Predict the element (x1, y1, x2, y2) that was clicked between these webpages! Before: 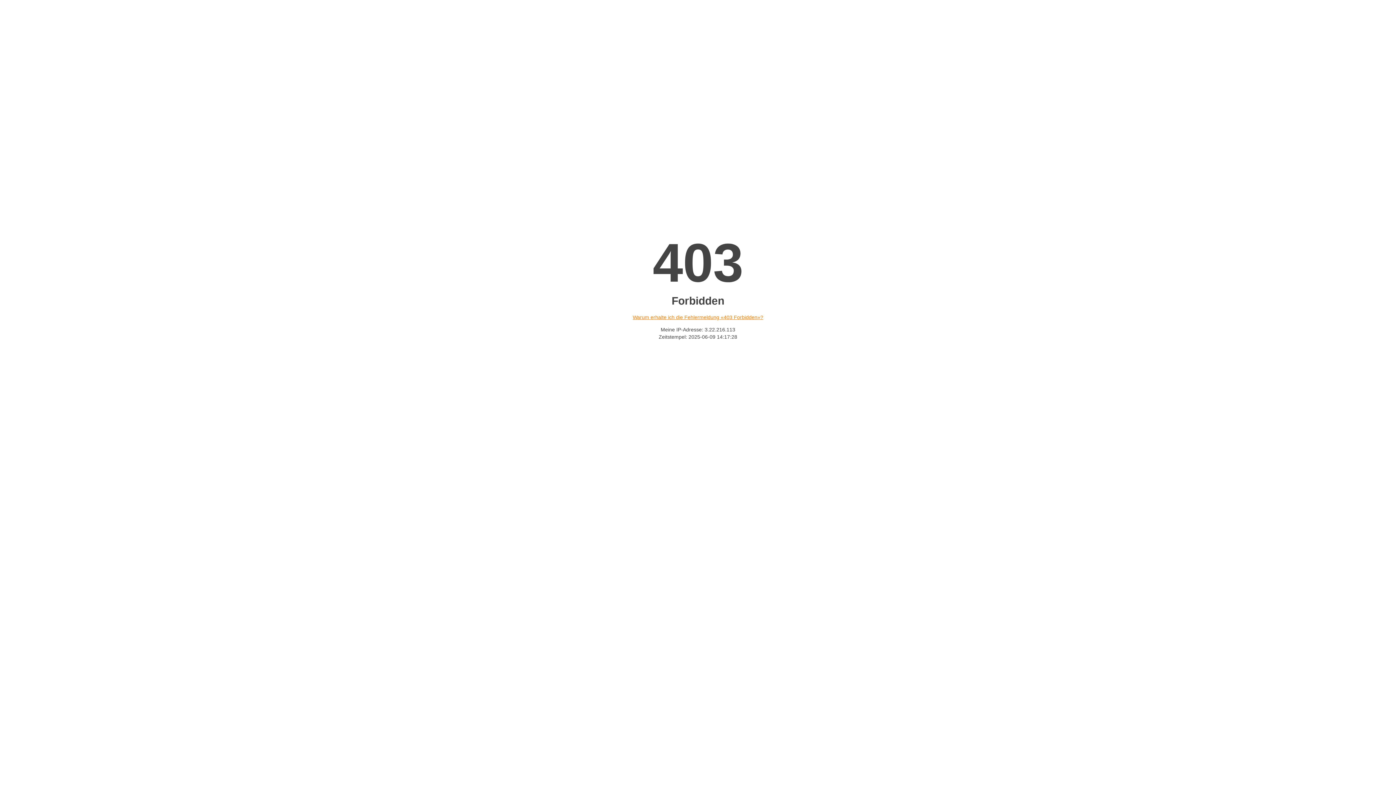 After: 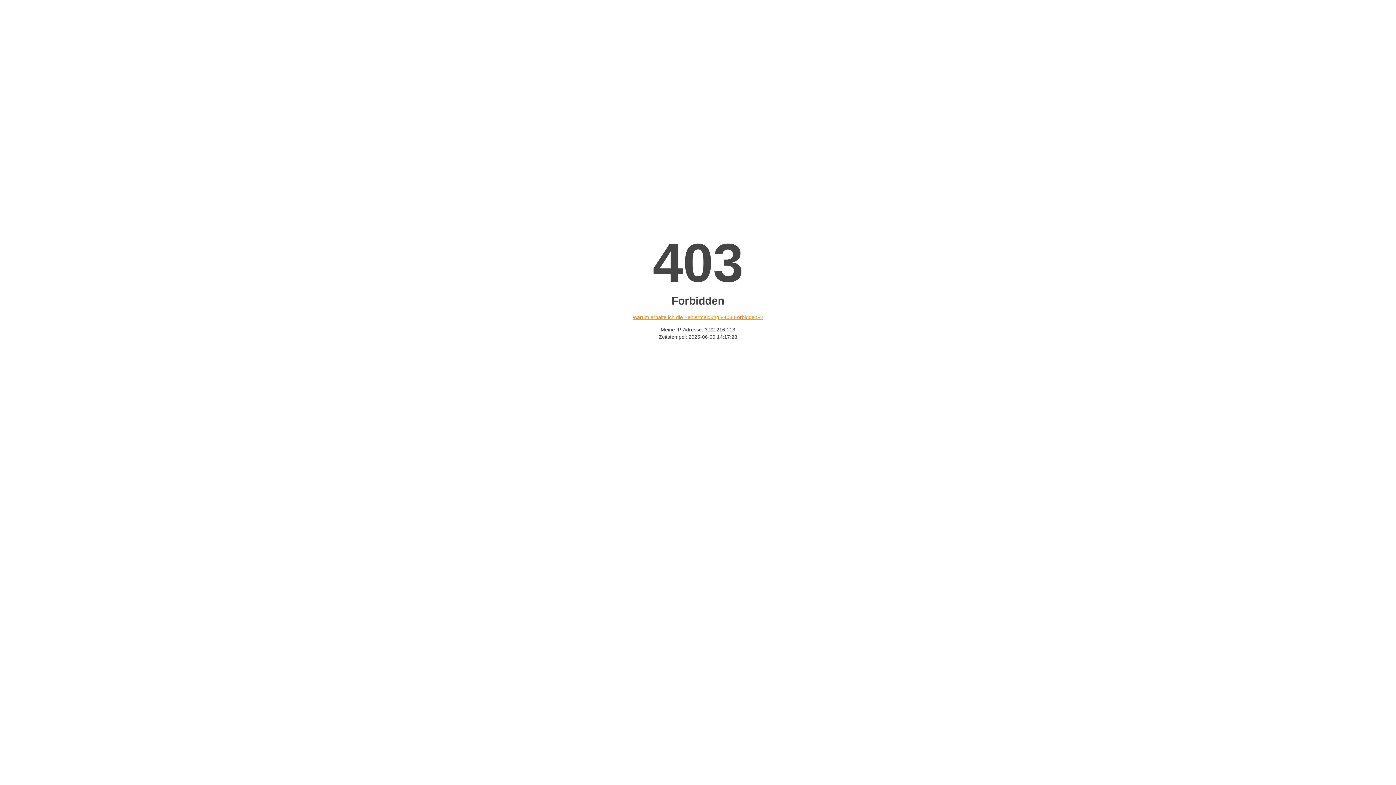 Action: label: Warum erhalte ich die Fehlermeldung «403 Forbidden»? bbox: (632, 314, 763, 320)